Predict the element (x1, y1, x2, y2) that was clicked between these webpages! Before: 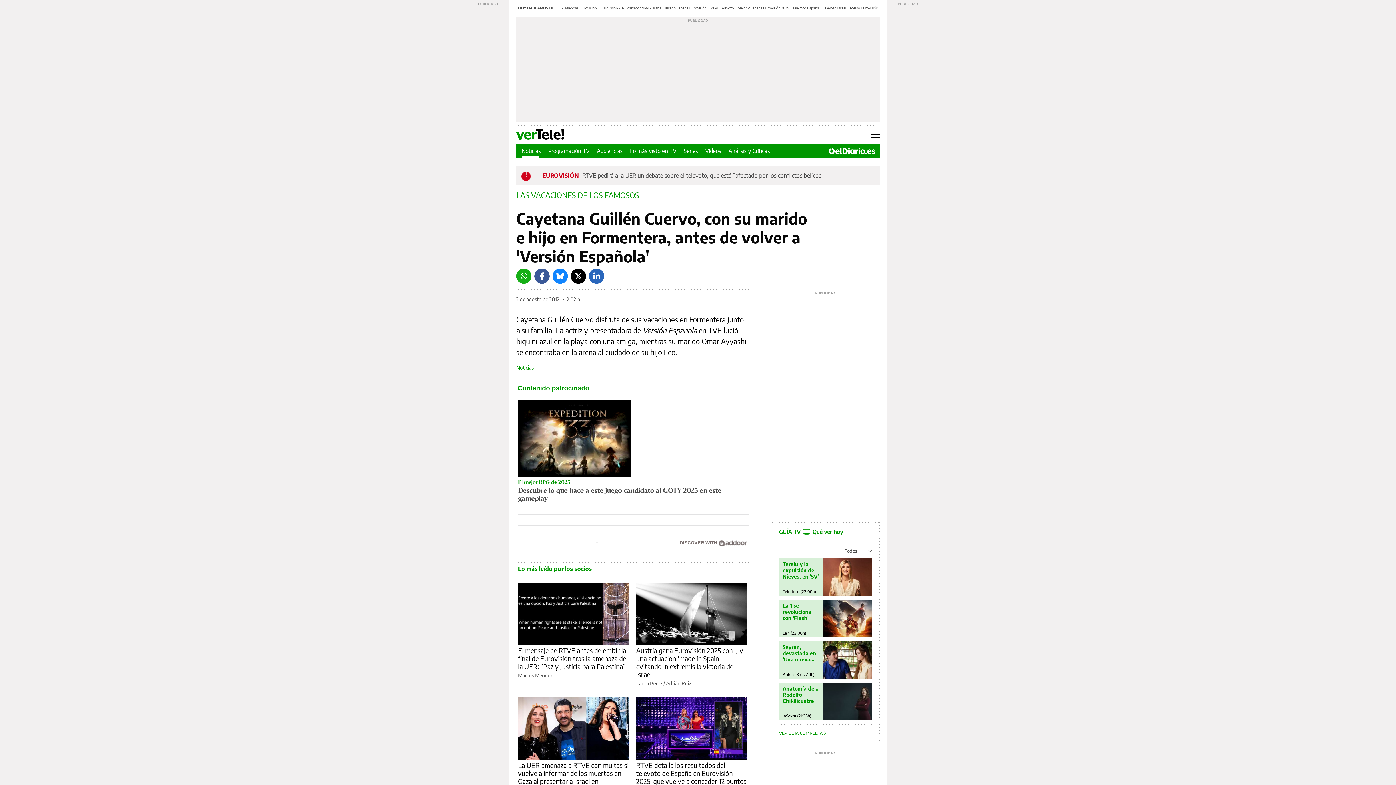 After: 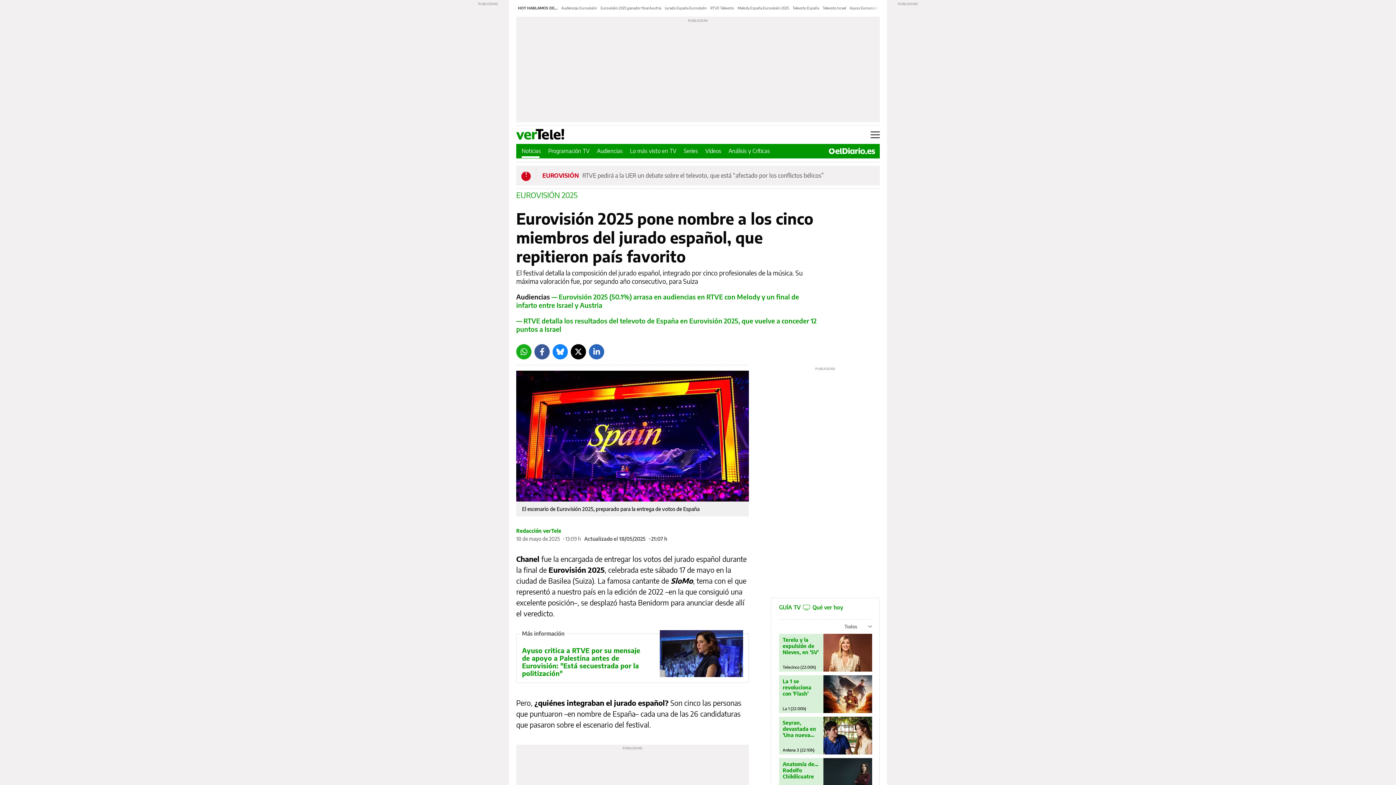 Action: label: Jurado España Eurovisión bbox: (665, 5, 706, 10)